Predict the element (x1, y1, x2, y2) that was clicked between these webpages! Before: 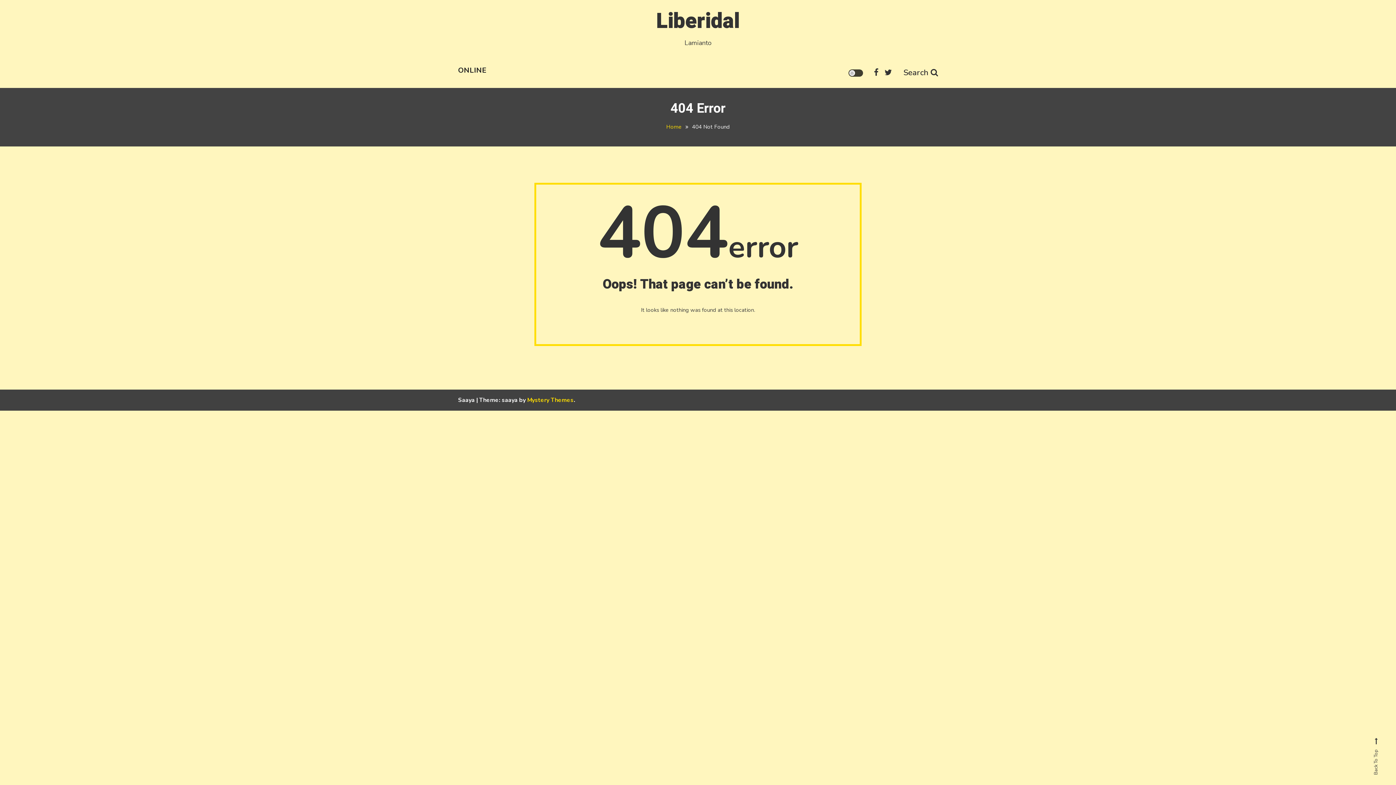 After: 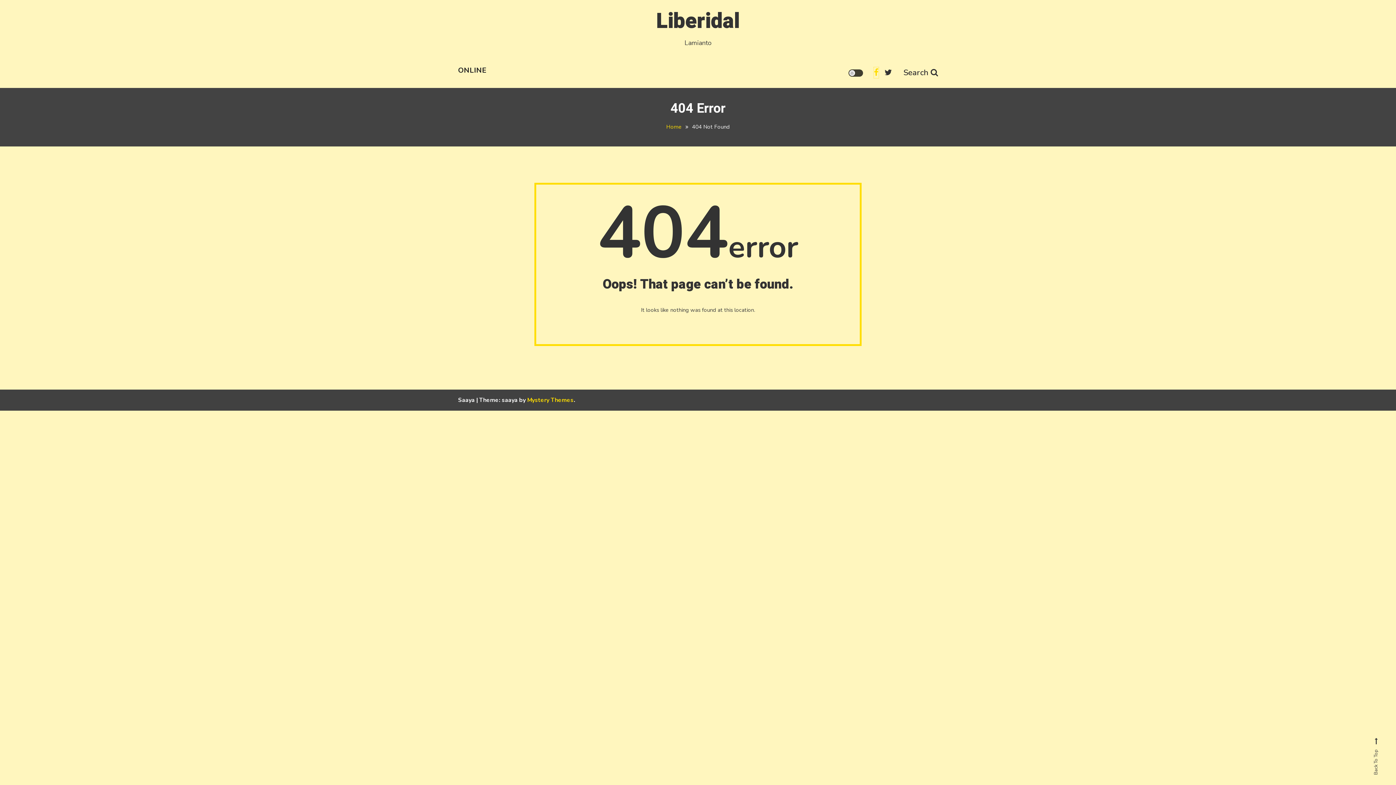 Action: bbox: (874, 67, 878, 78)